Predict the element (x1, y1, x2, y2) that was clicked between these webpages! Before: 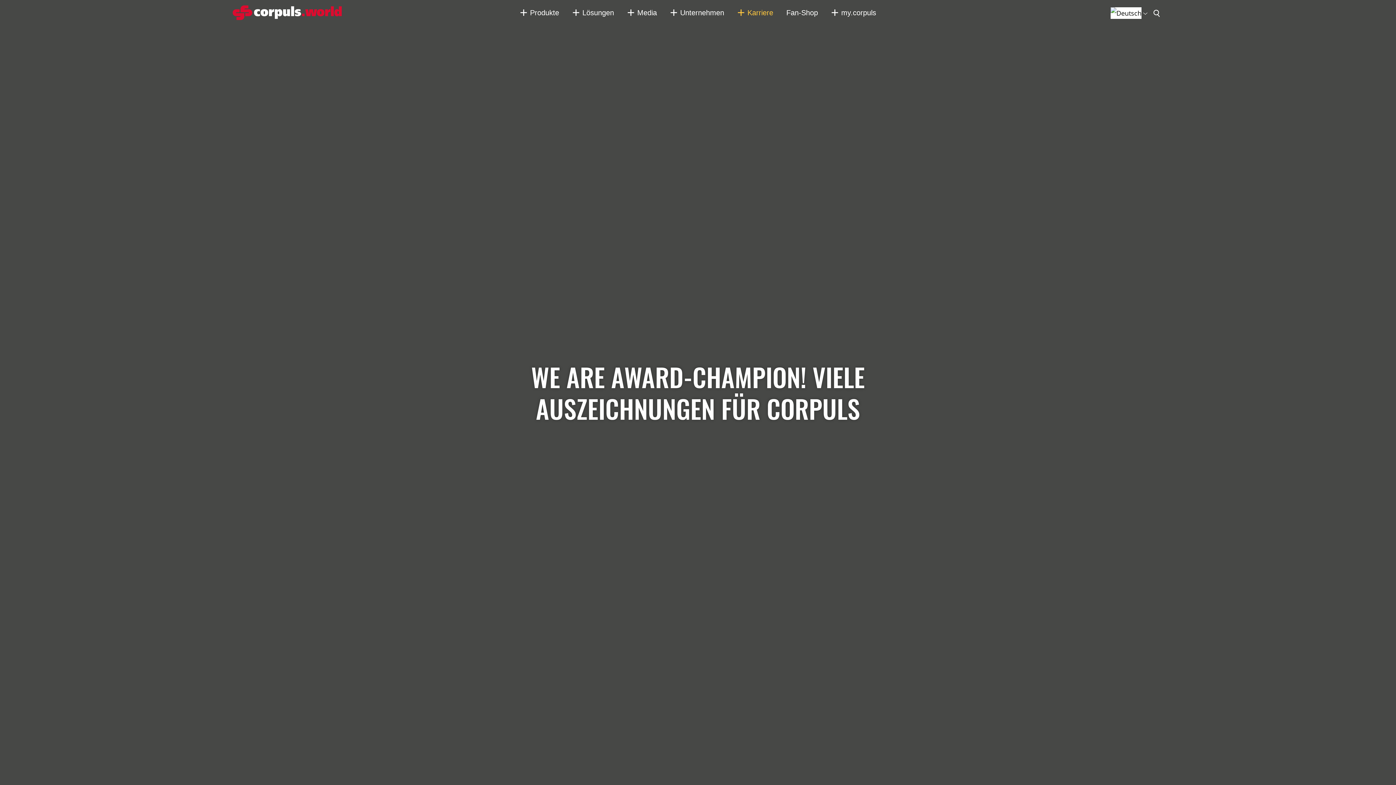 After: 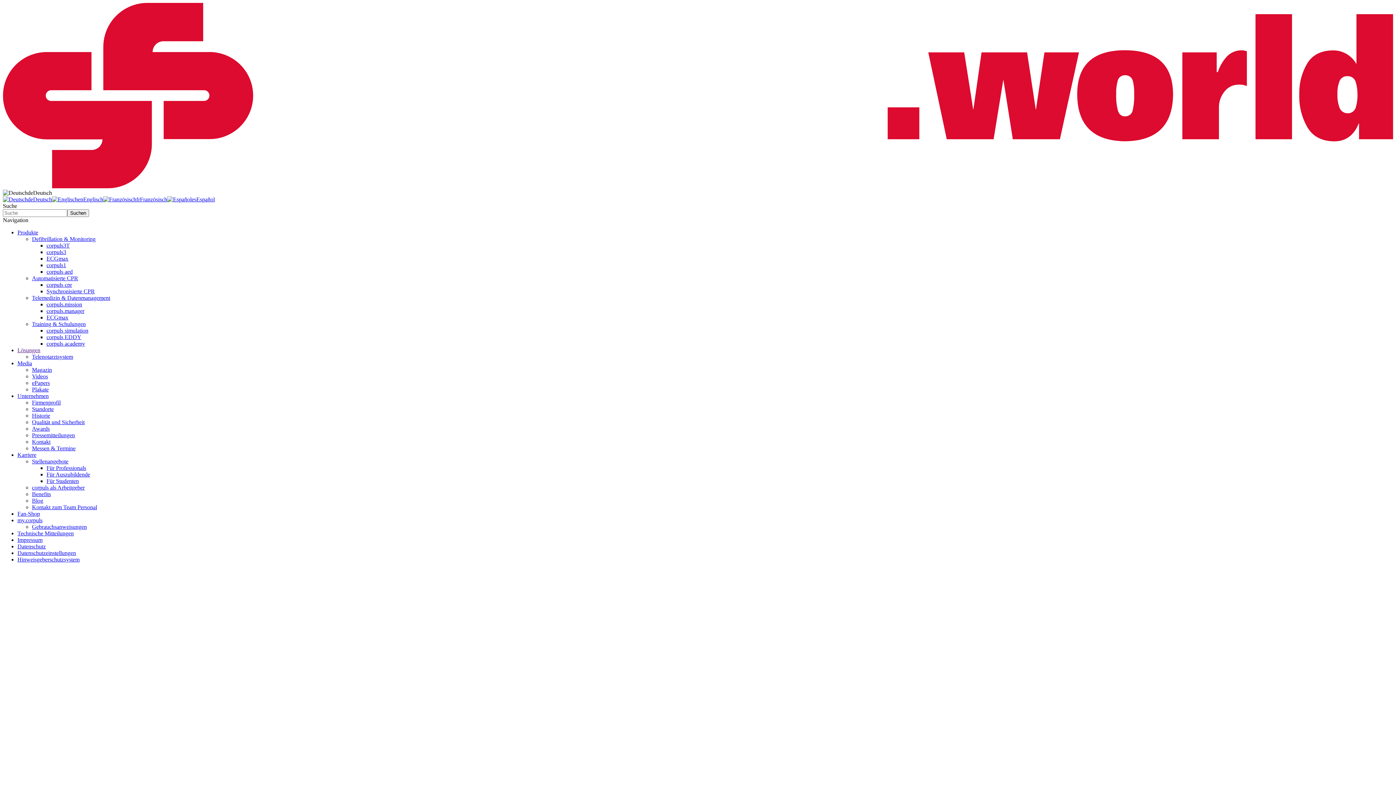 Action: label: Produkte bbox: (513, 0, 565, 25)